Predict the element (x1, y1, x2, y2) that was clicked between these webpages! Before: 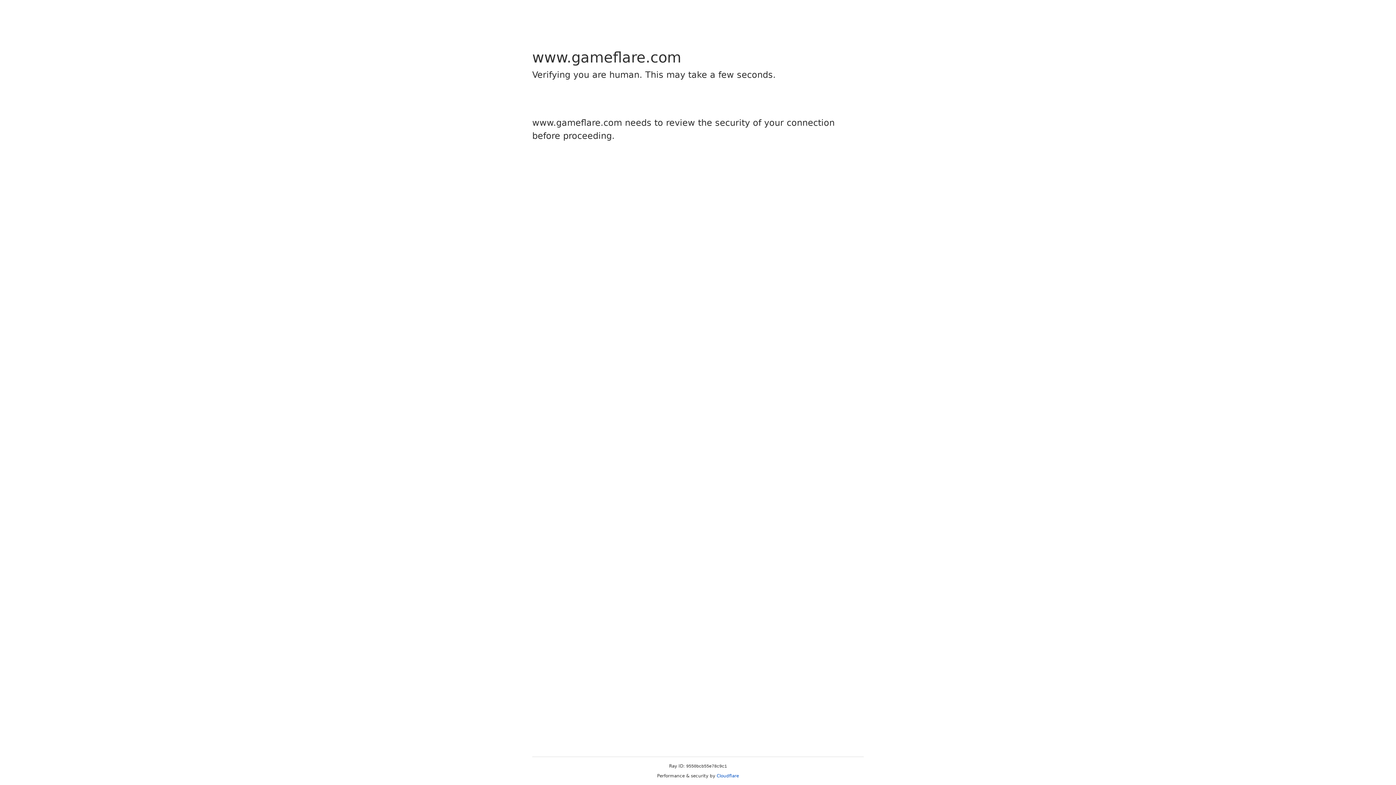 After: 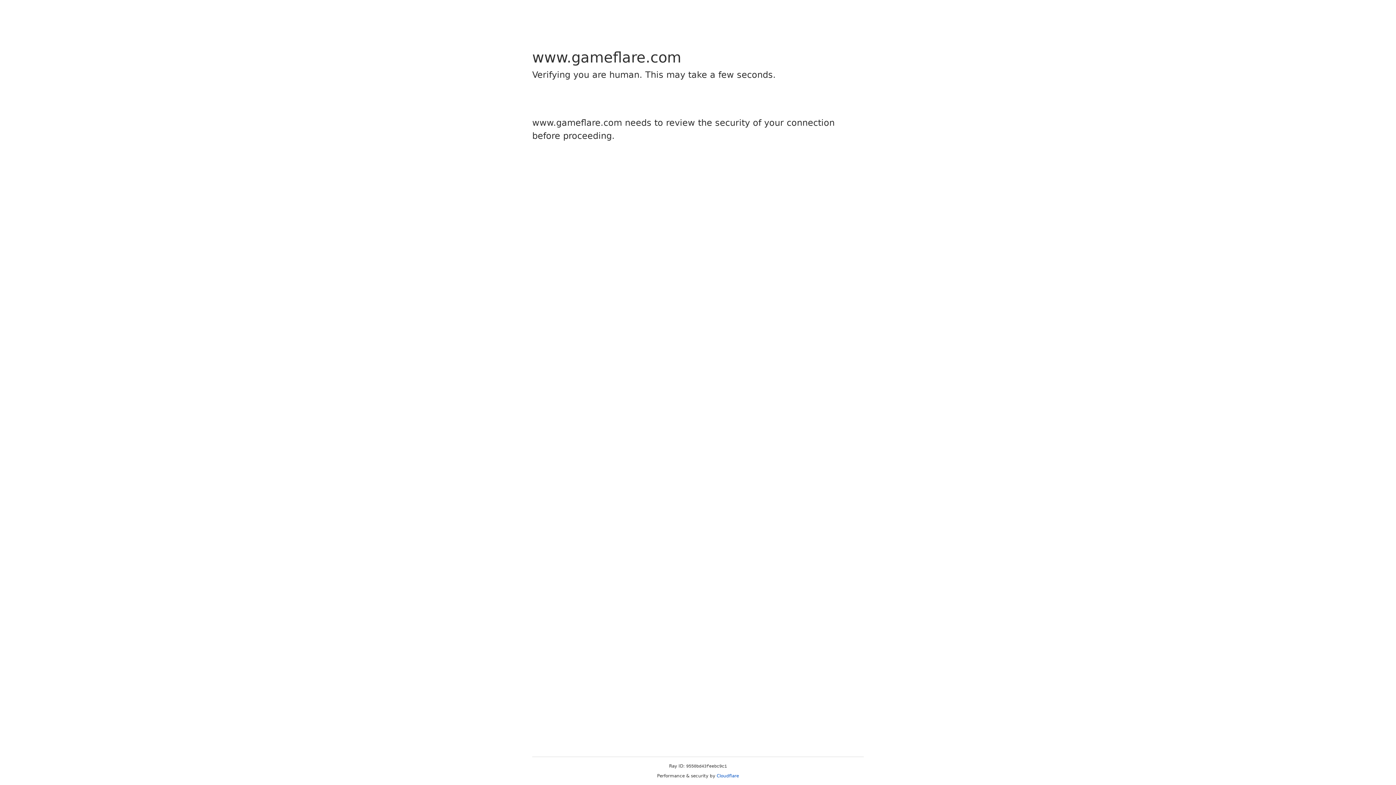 Action: label: Cloudflare bbox: (716, 773, 739, 778)